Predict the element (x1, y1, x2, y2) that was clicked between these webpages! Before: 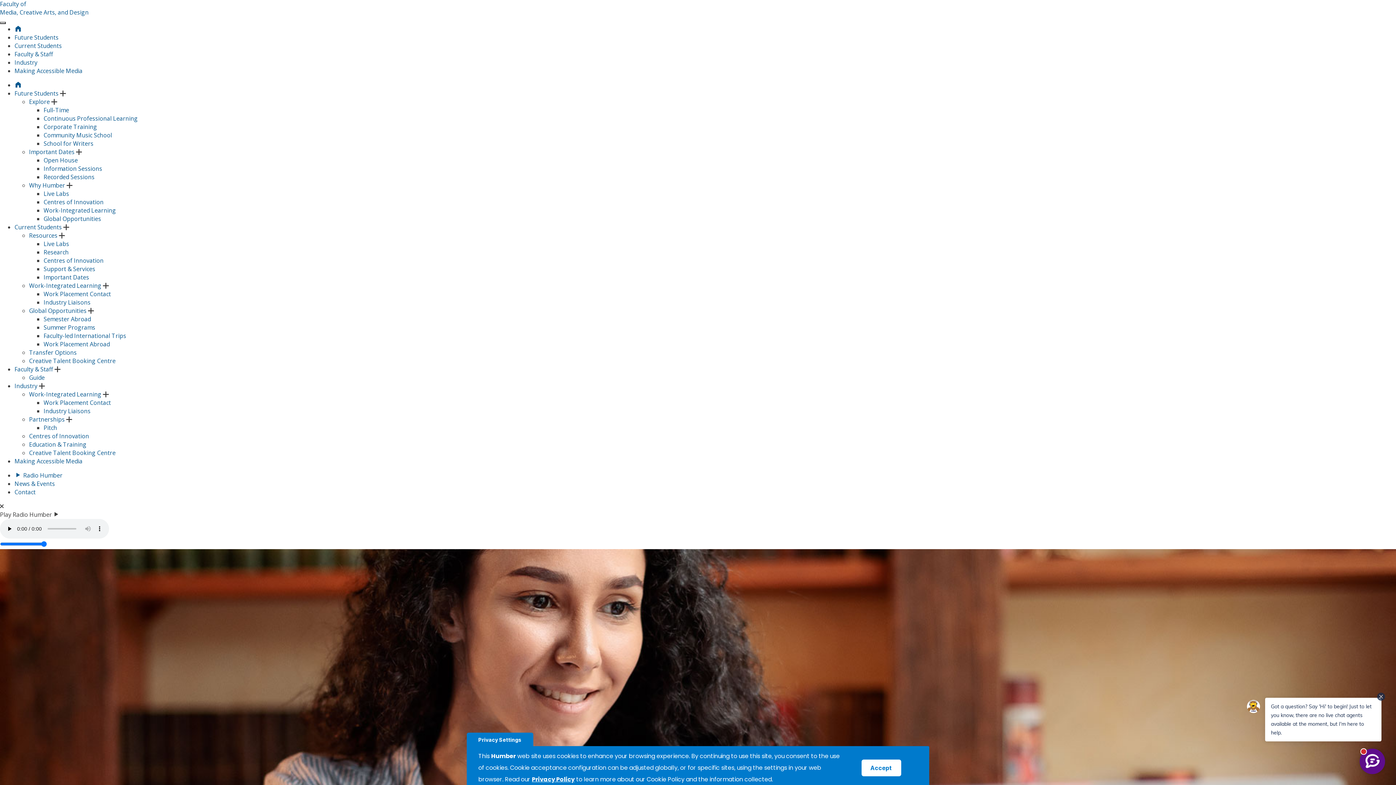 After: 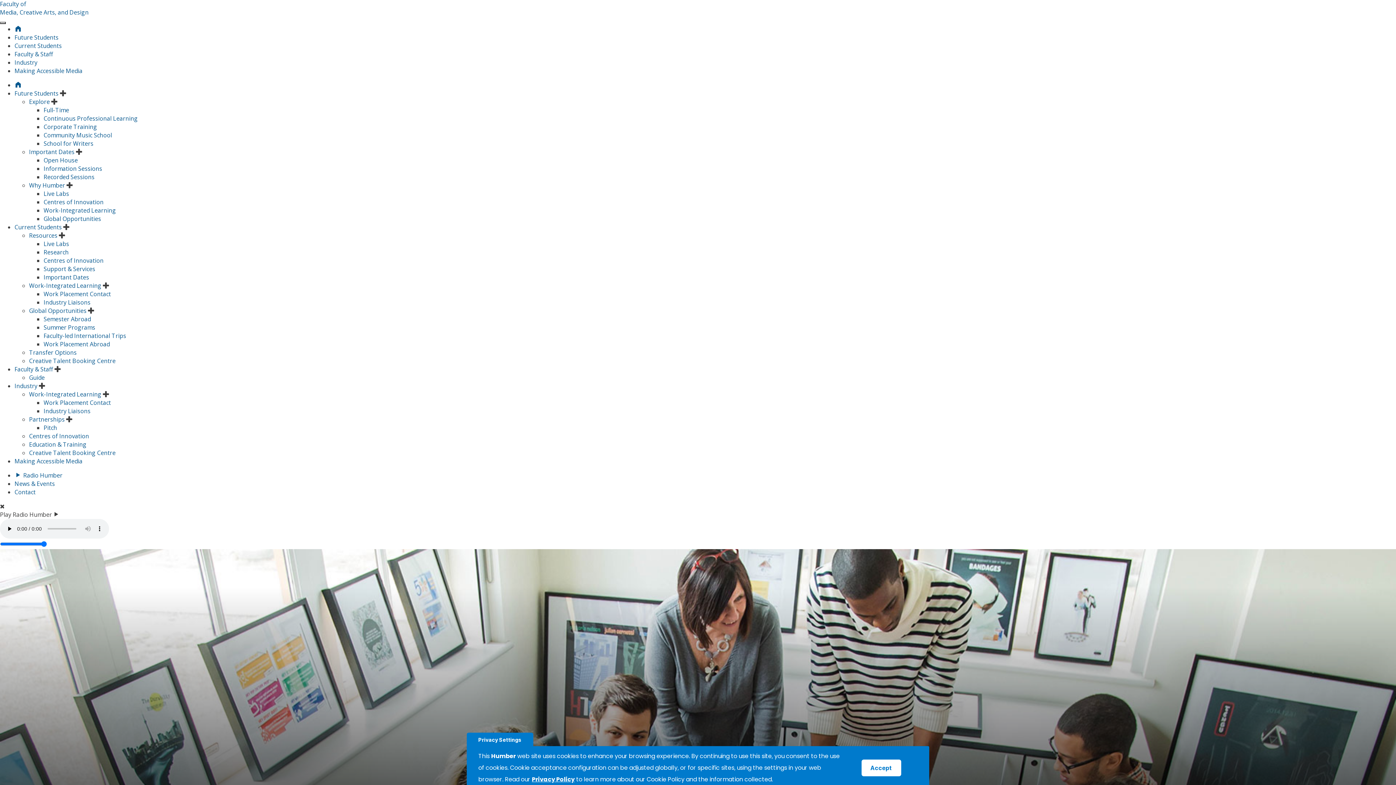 Action: label: Faculty & Staff bbox: (14, 365, 53, 373)